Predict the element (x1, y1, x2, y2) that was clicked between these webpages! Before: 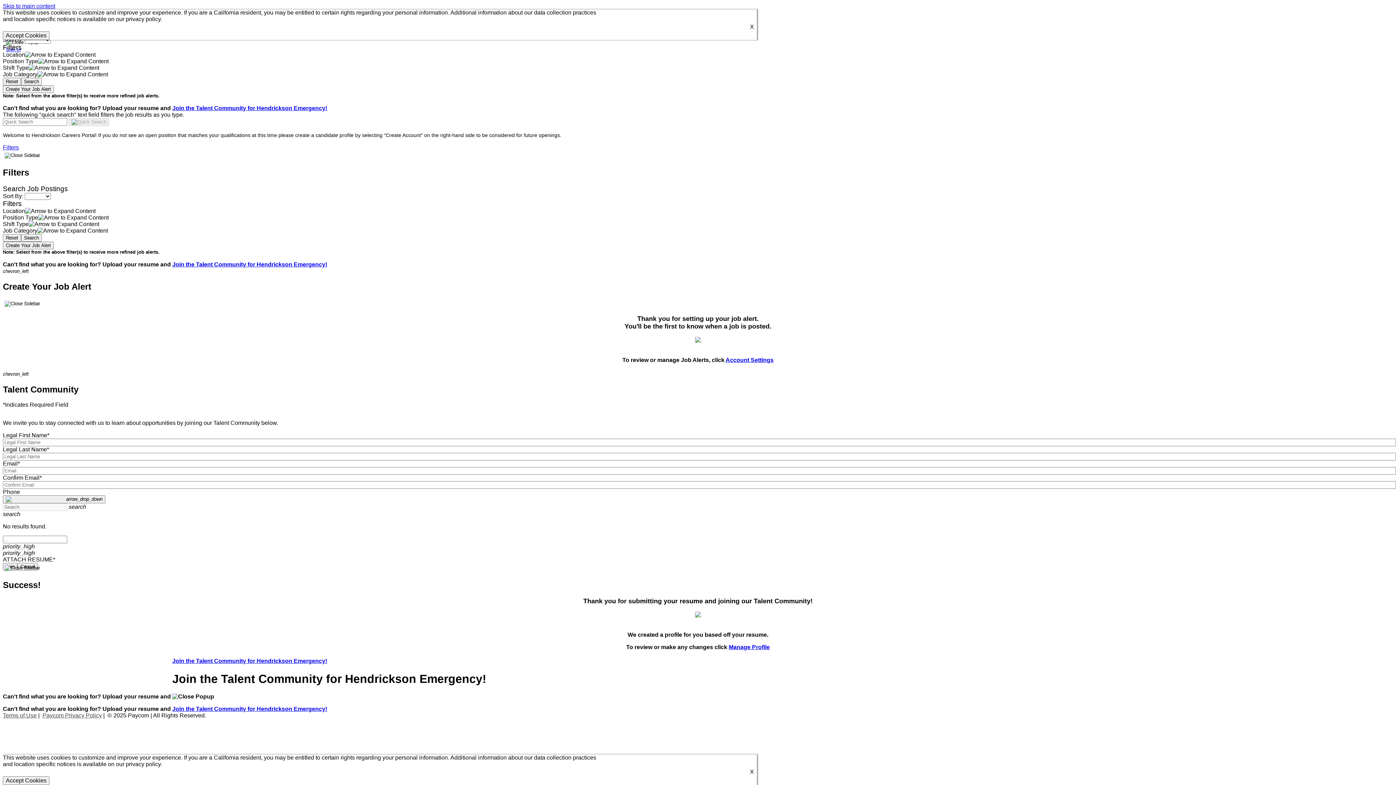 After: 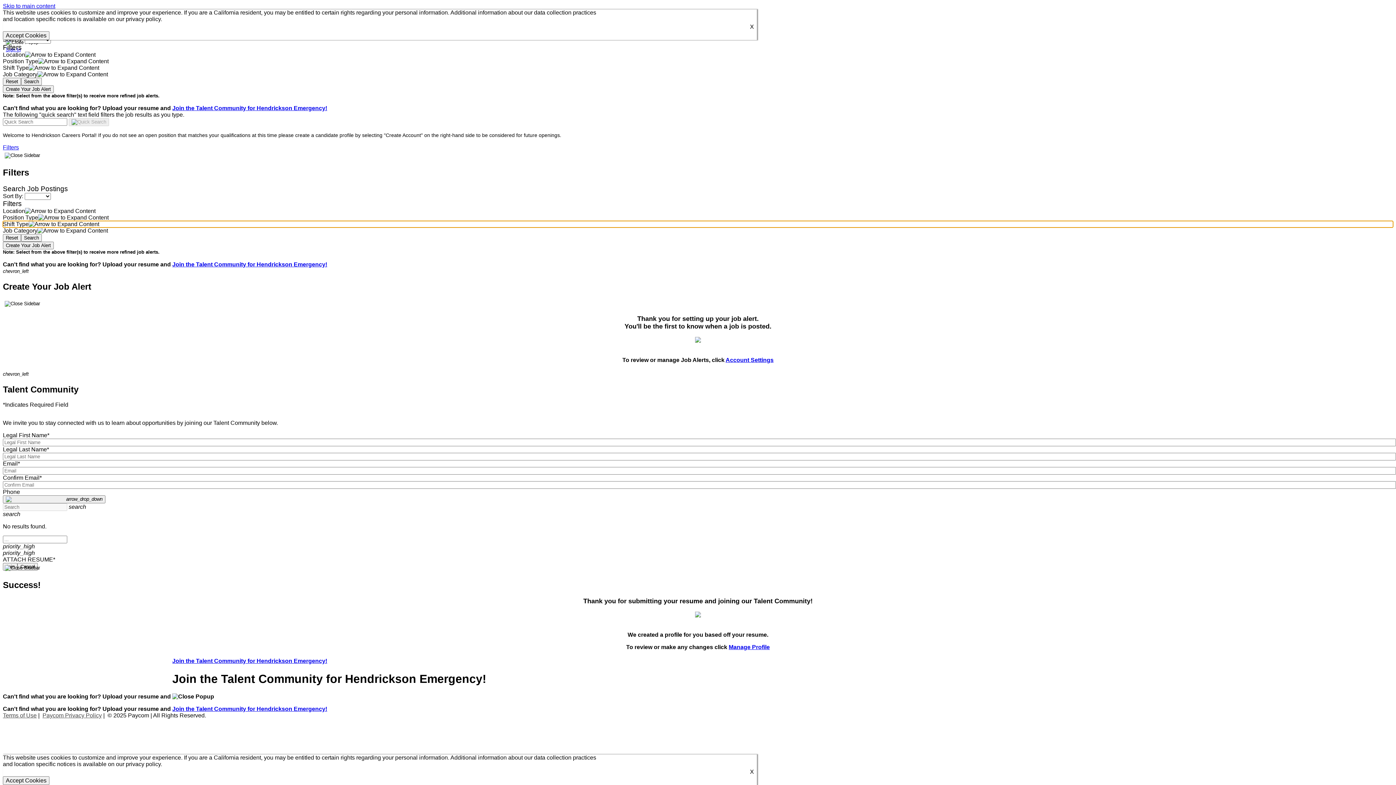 Action: label: Shift Type bbox: (2, 221, 1393, 227)